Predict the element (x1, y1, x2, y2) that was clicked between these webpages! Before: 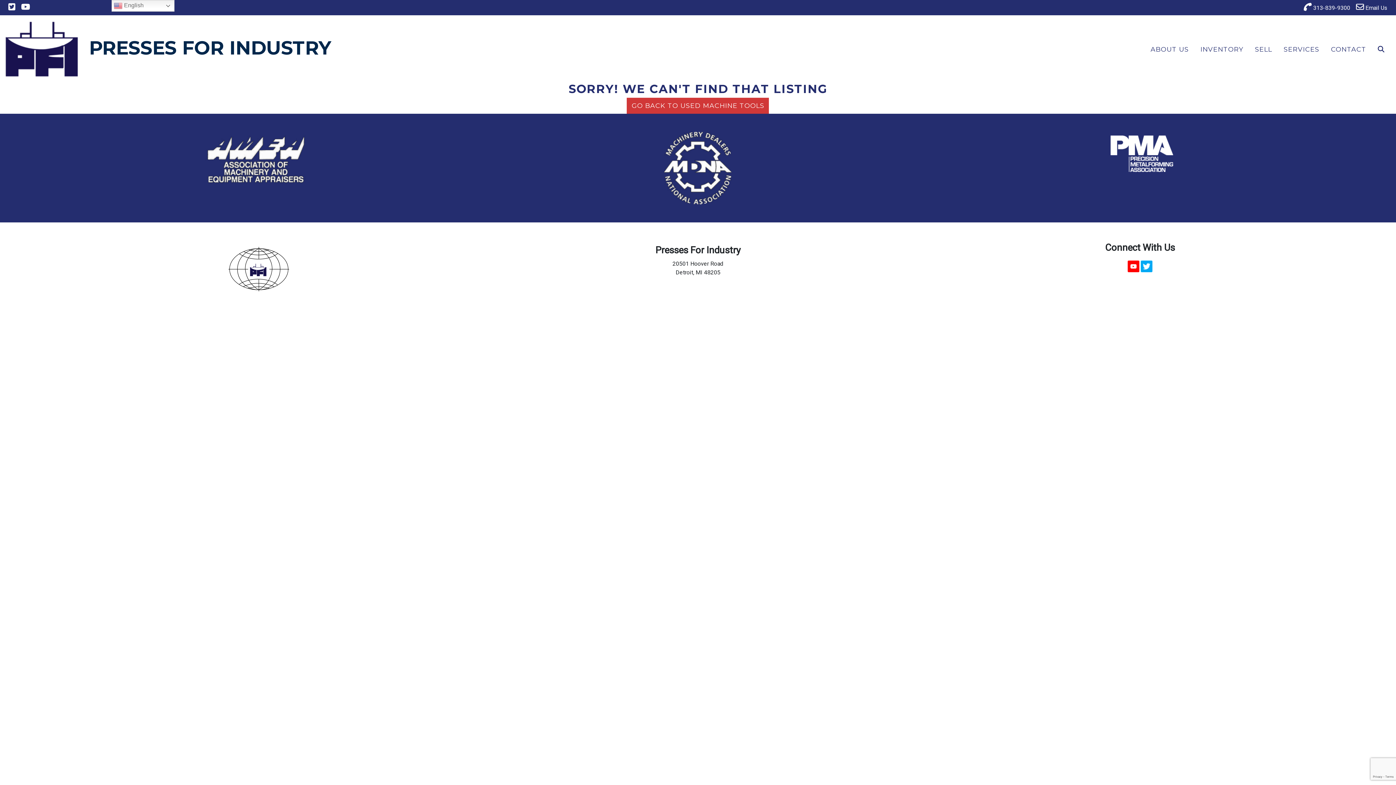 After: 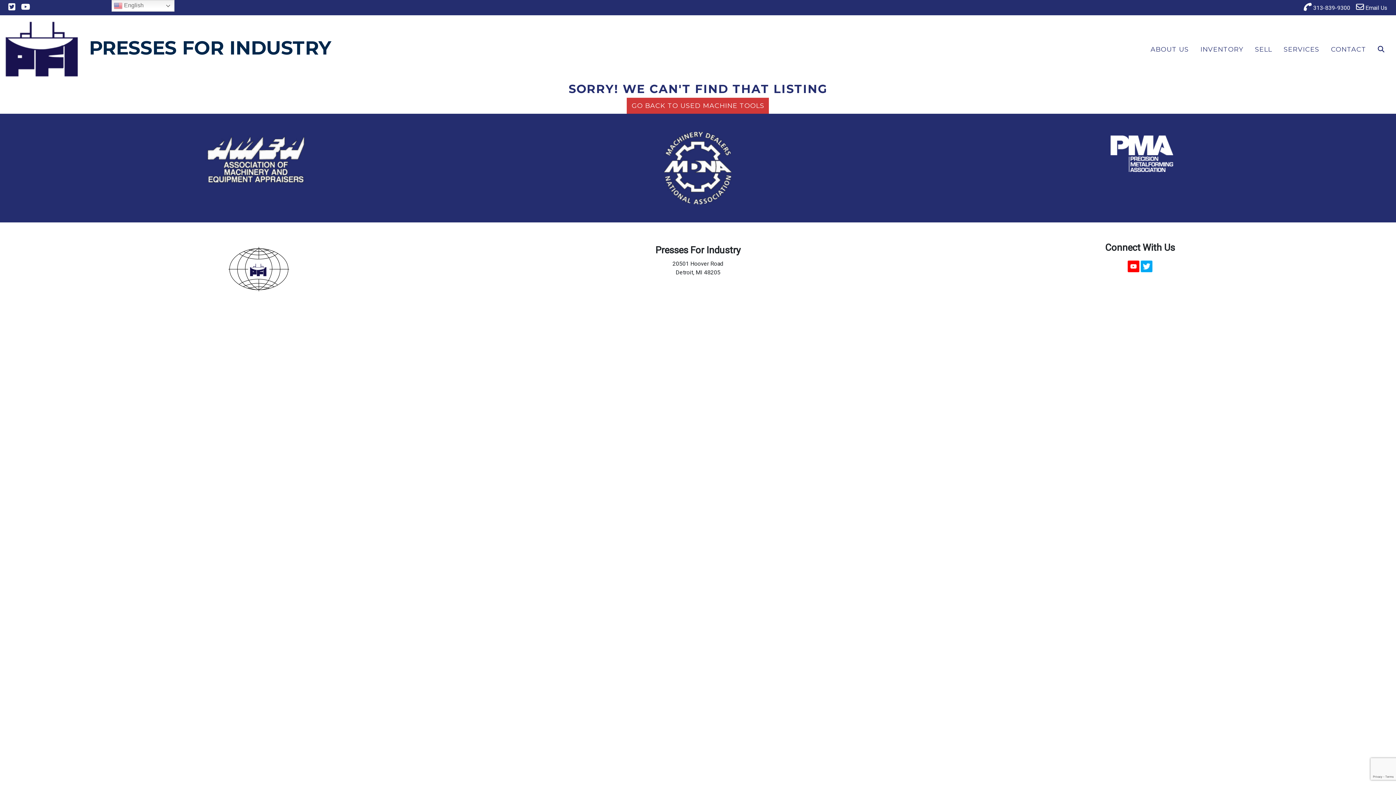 Action: bbox: (664, 164, 731, 171)